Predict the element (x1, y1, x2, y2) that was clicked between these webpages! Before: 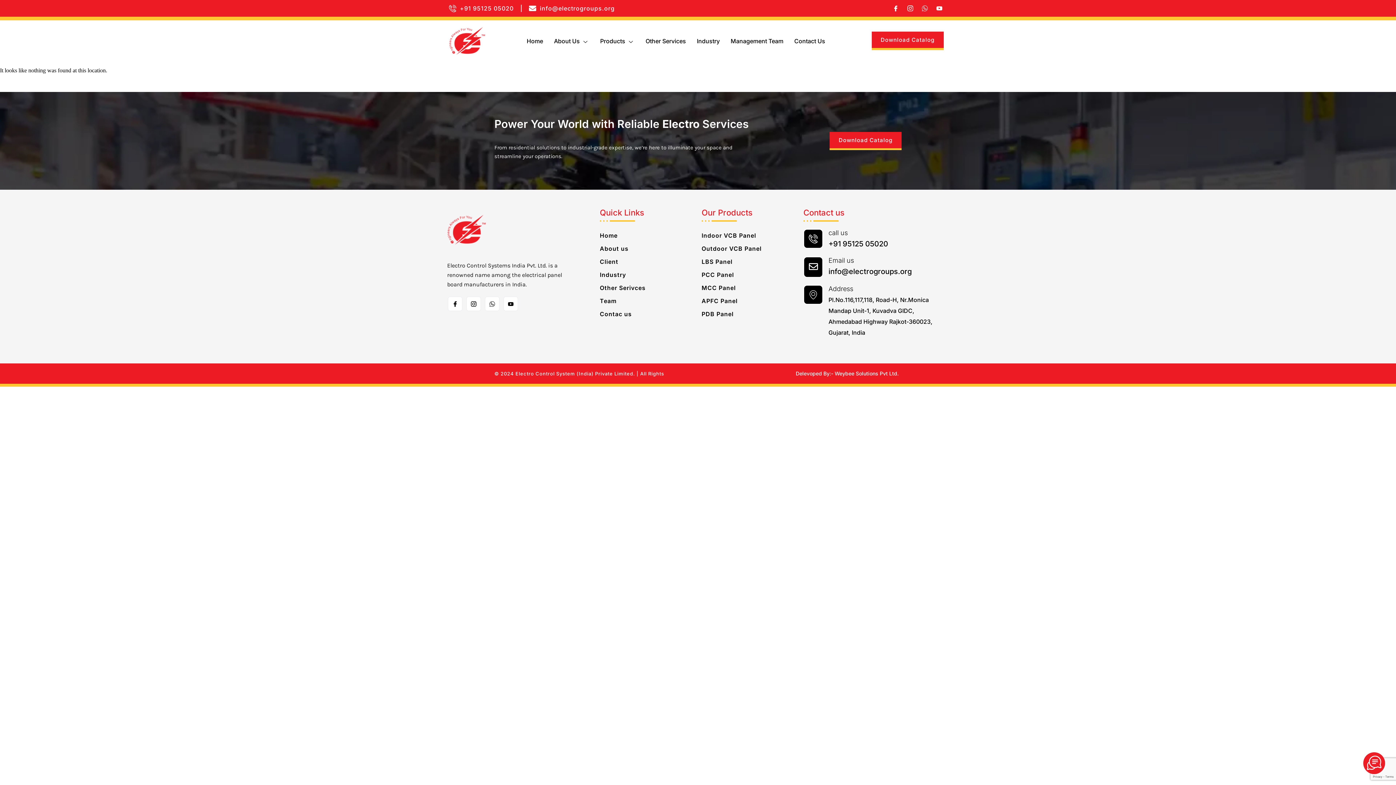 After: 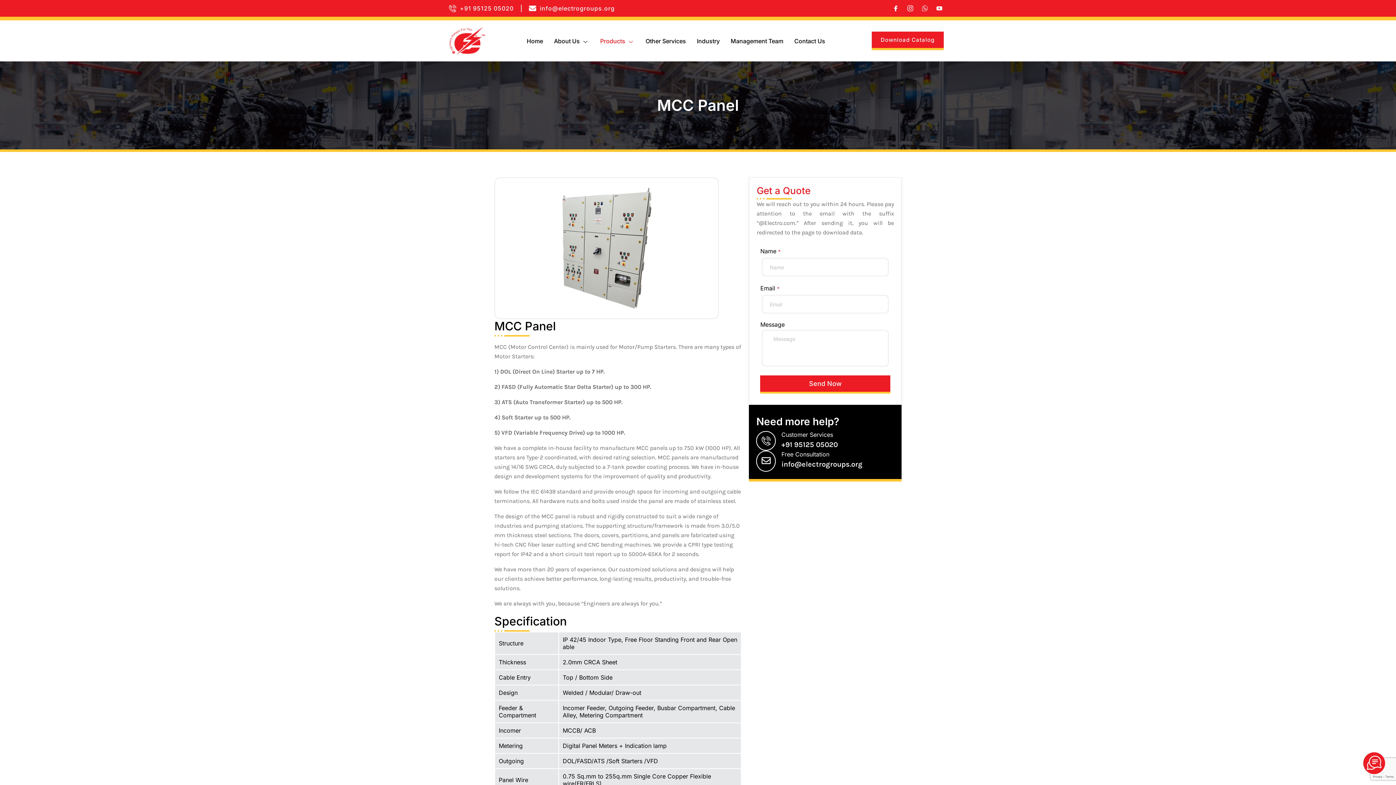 Action: label: MCC Panel bbox: (701, 281, 736, 294)